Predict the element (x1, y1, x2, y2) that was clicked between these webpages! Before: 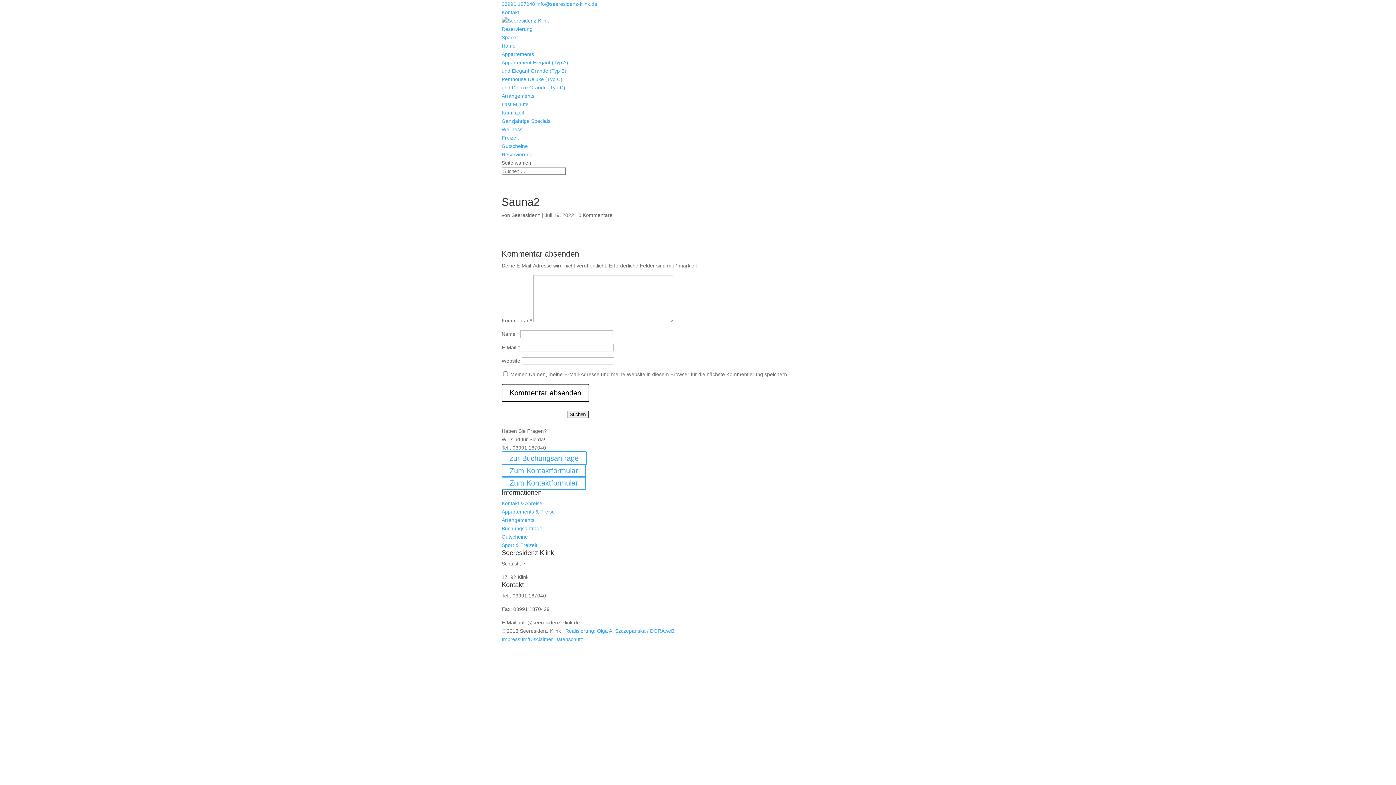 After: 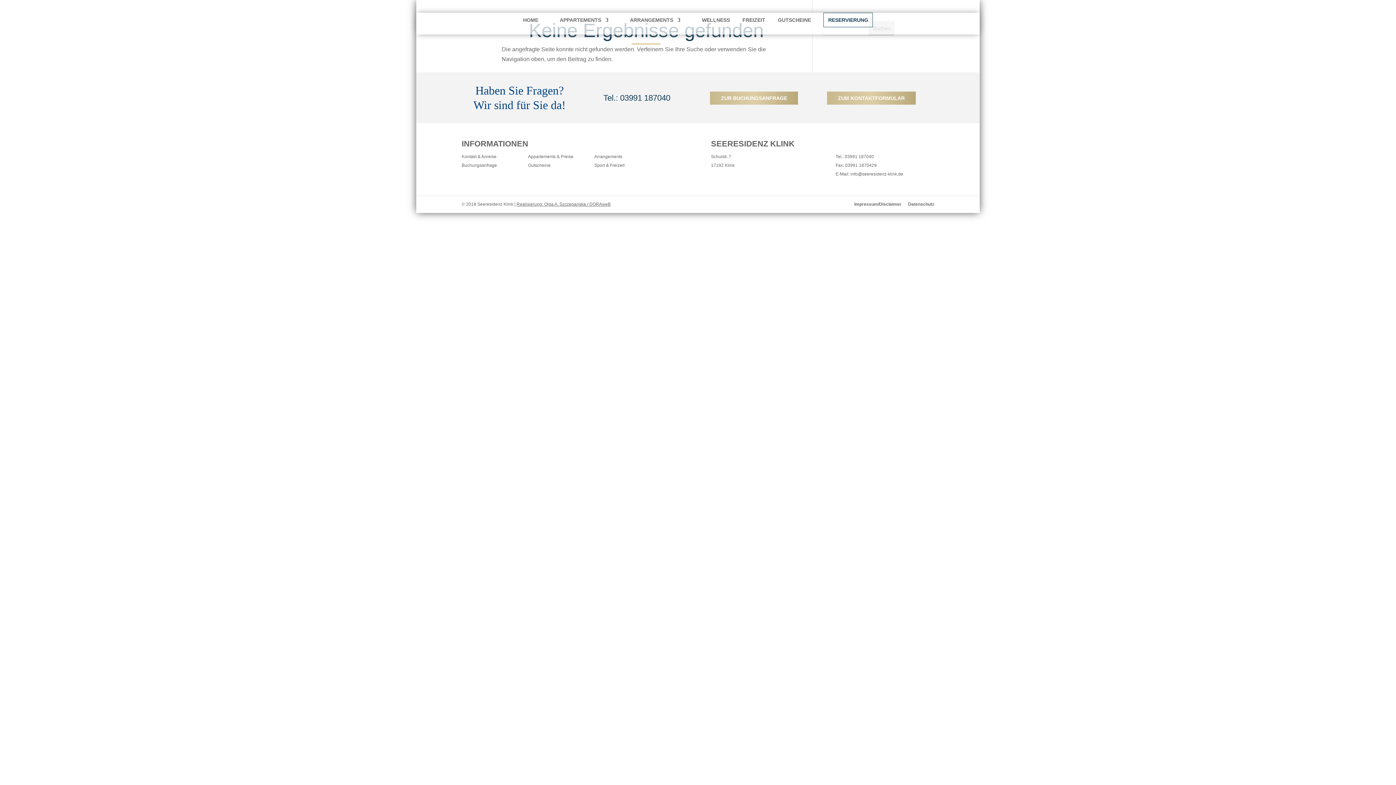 Action: label: Seeresidenz bbox: (511, 212, 540, 218)